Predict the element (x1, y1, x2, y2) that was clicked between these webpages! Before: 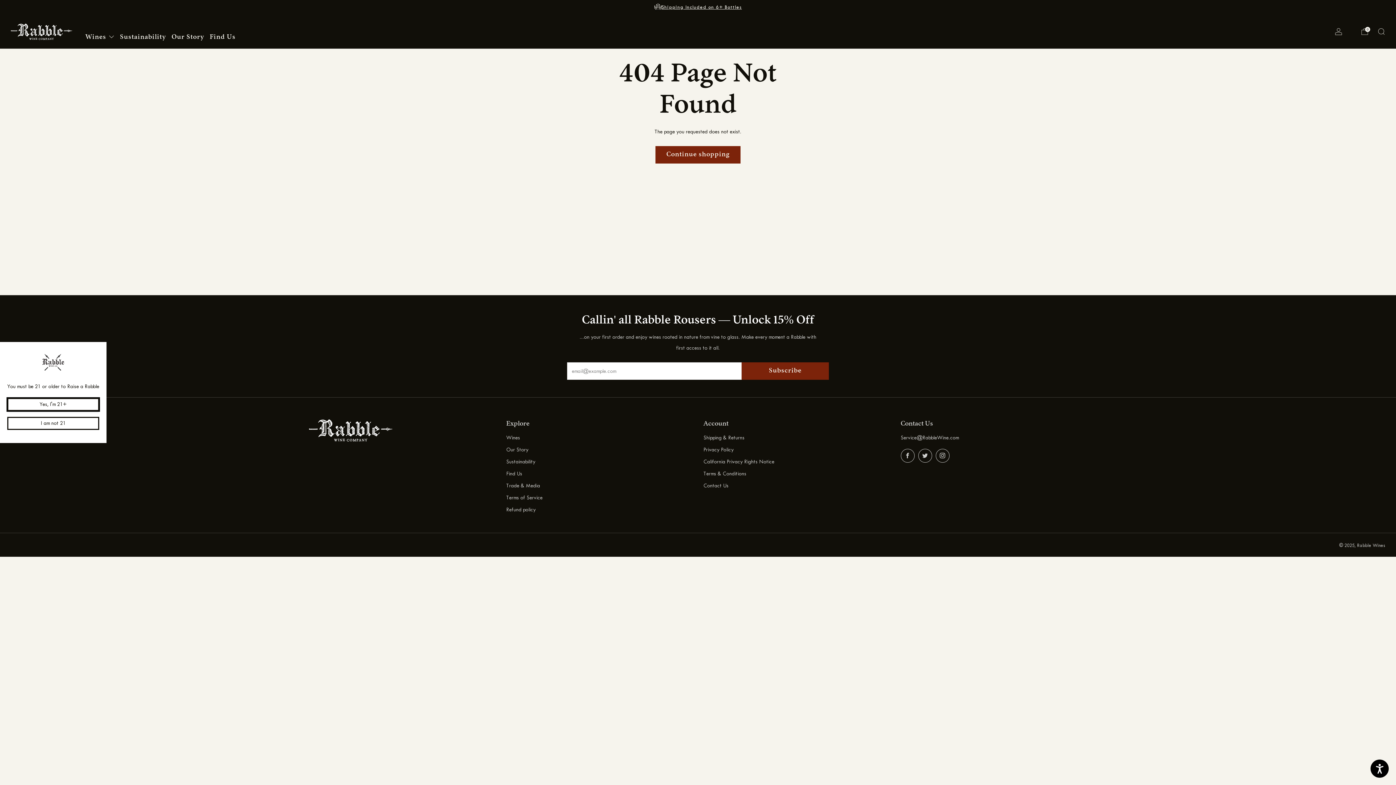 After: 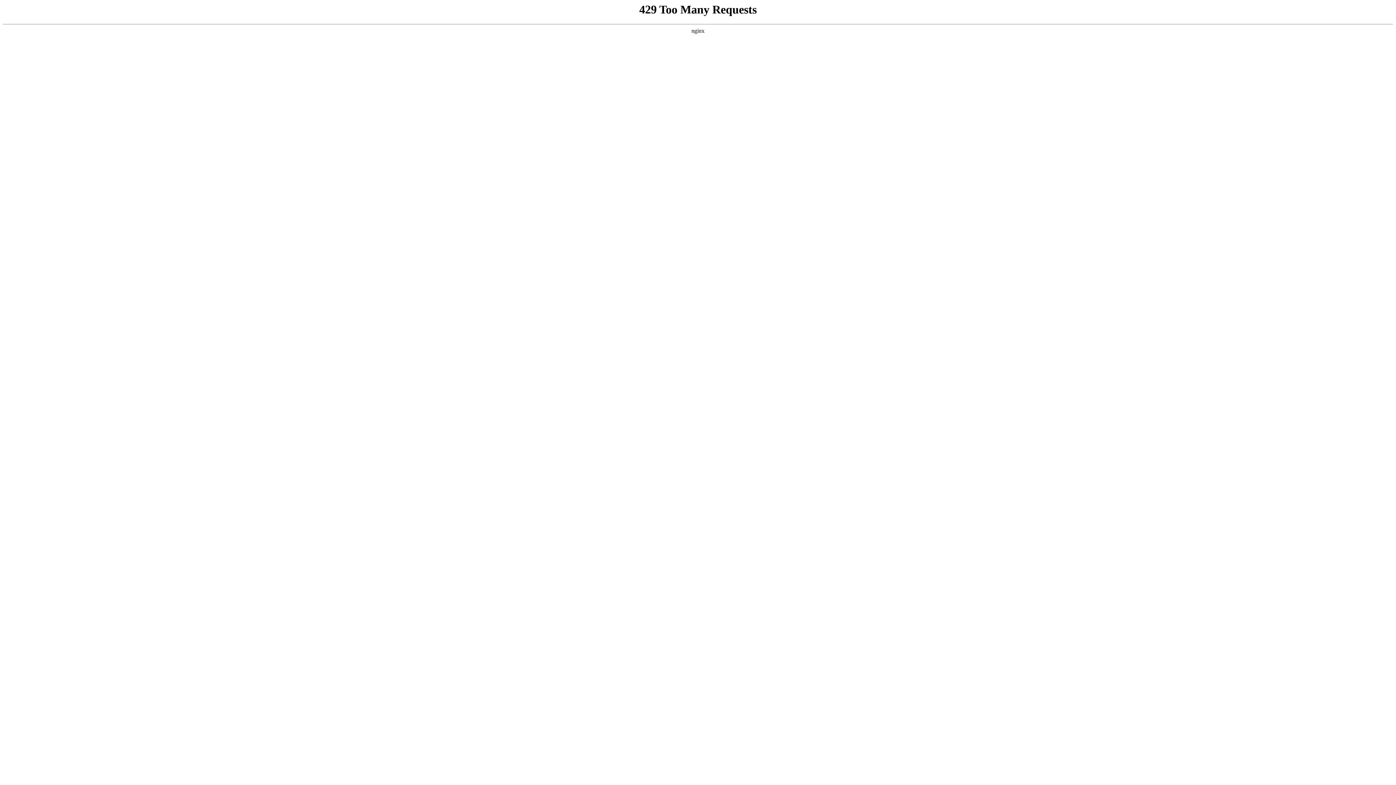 Action: bbox: (7, 417, 99, 430) label: I am not 21